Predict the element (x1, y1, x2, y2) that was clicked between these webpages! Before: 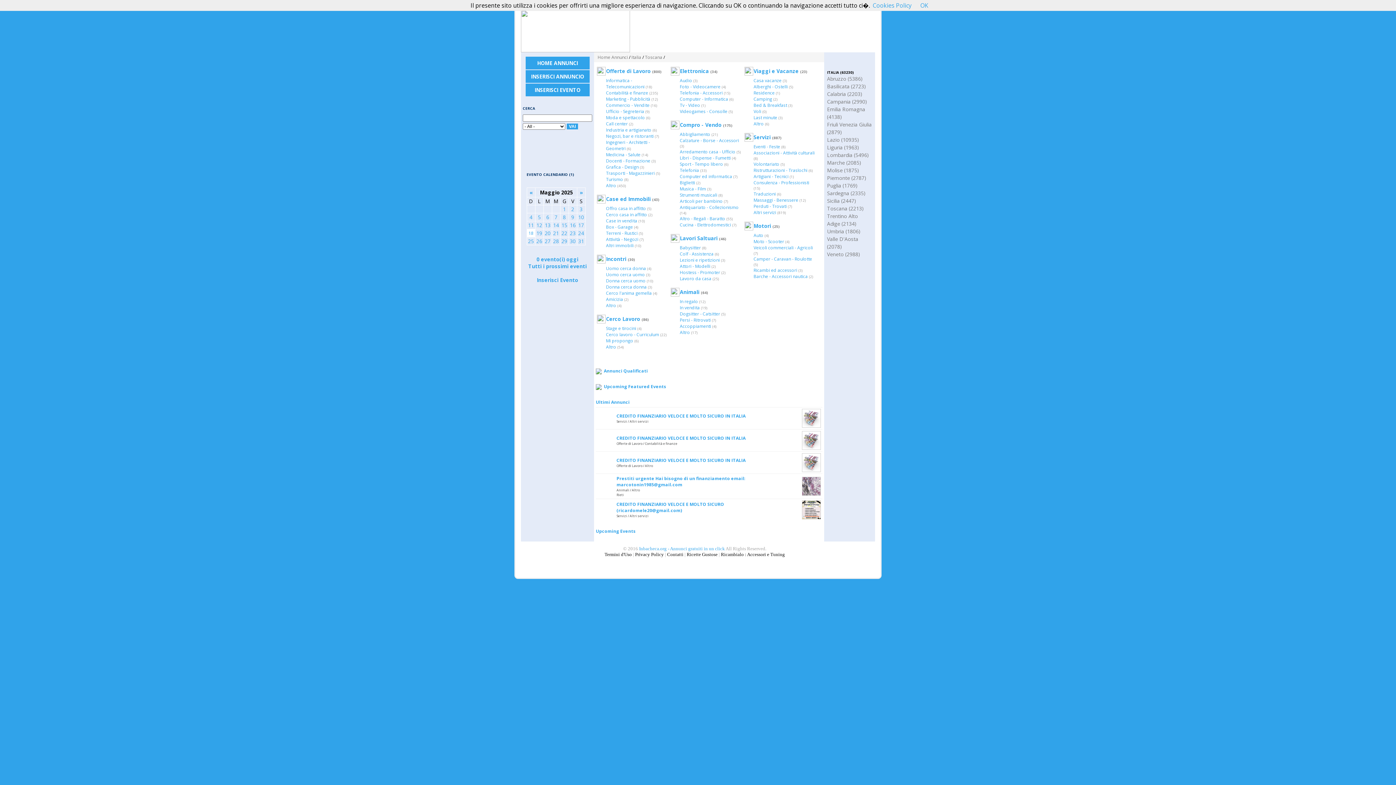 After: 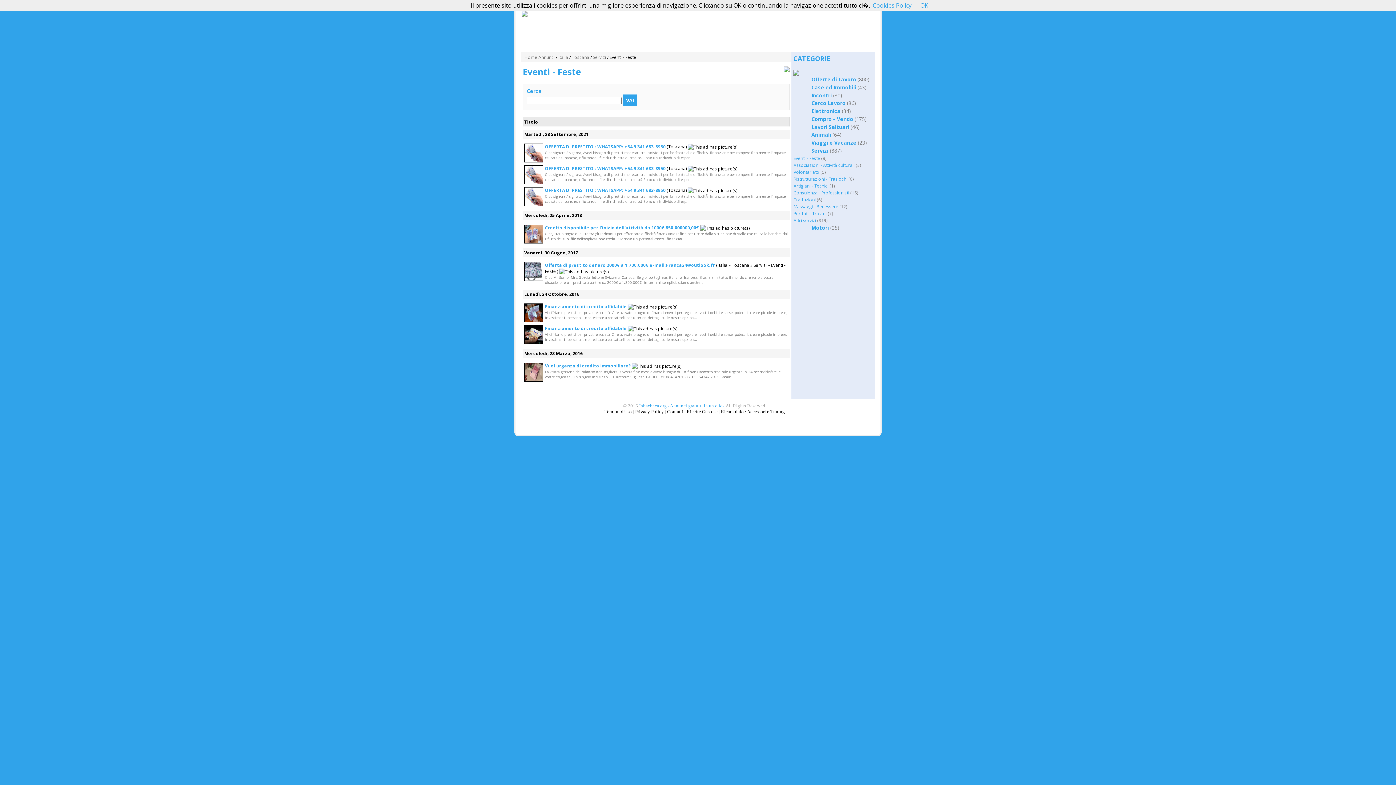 Action: bbox: (753, 143, 780, 149) label: Eventi - Feste